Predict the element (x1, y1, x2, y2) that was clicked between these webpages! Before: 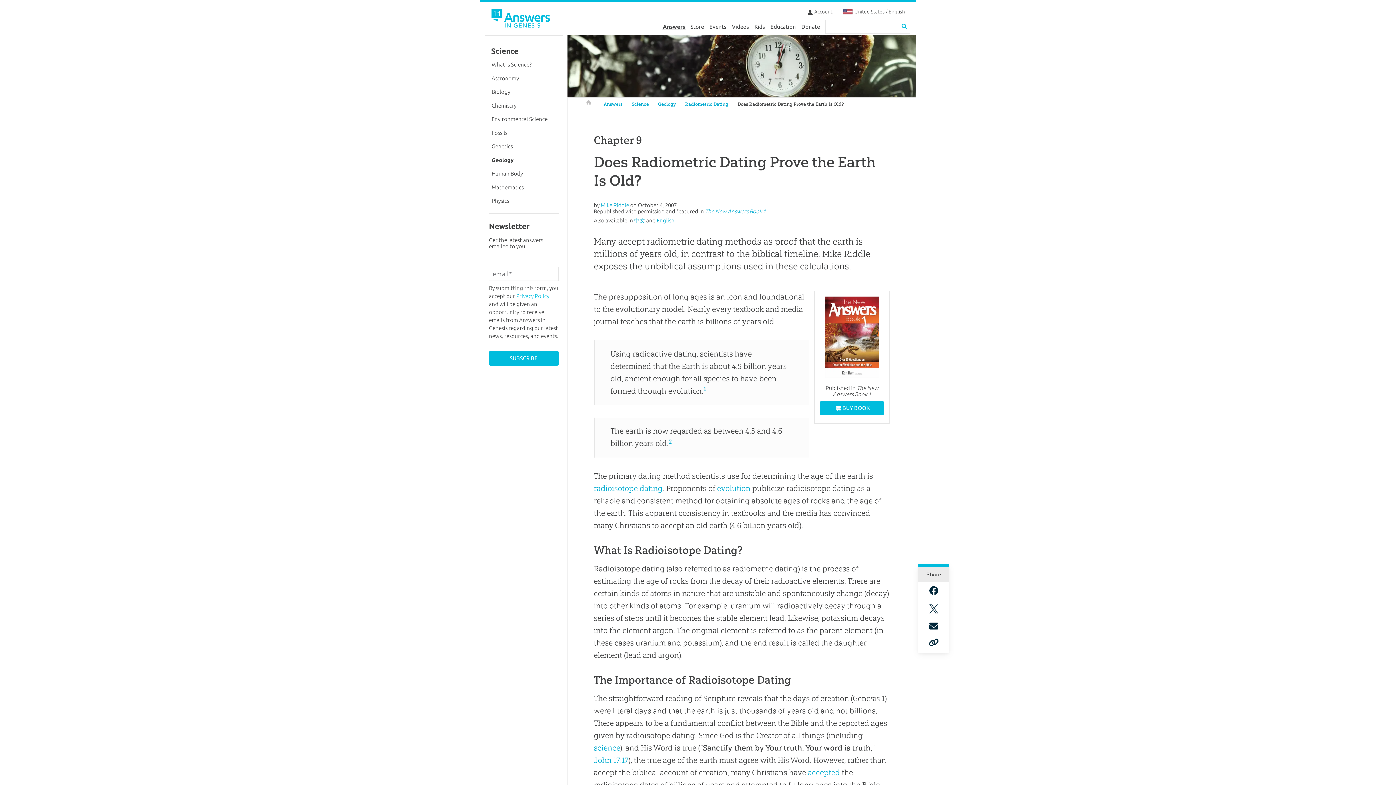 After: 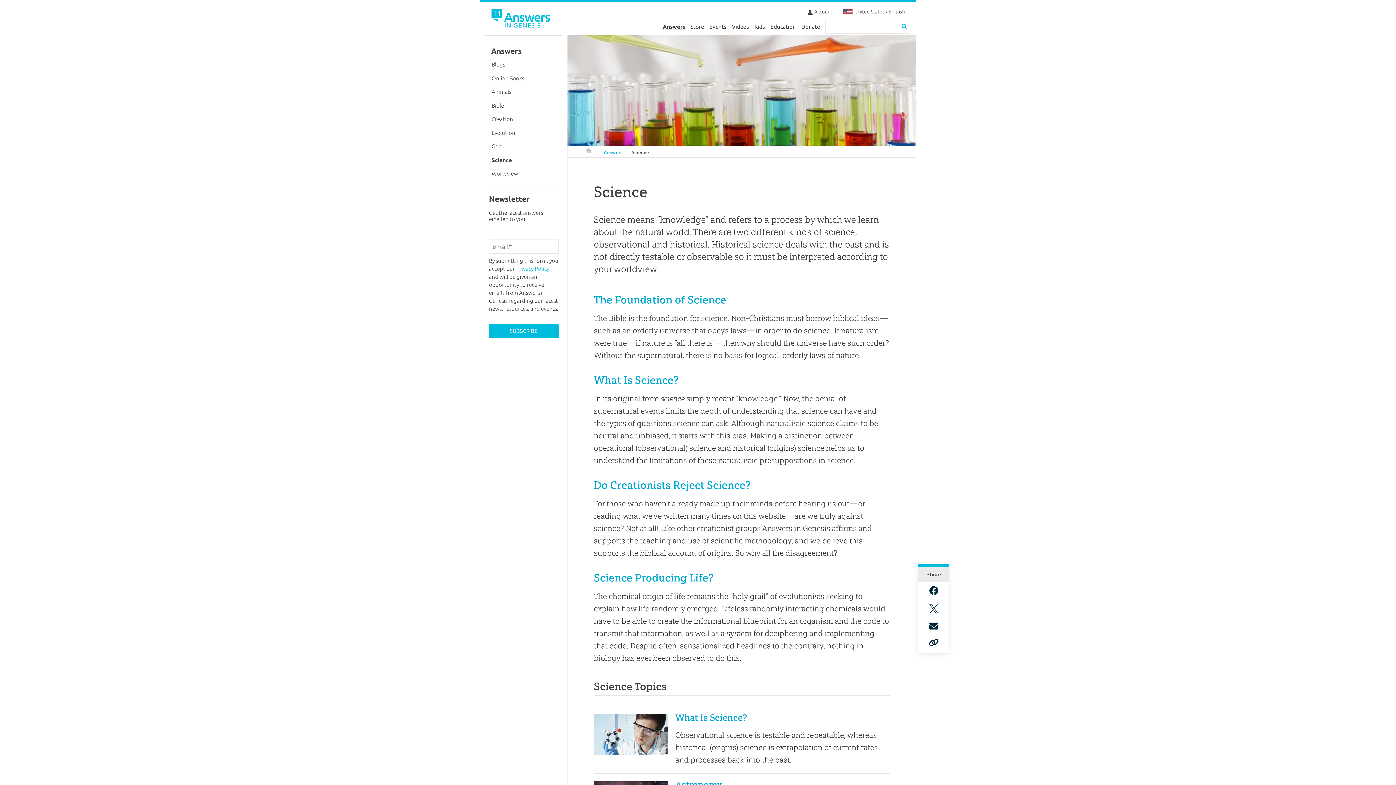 Action: bbox: (489, 44, 558, 57) label: Science